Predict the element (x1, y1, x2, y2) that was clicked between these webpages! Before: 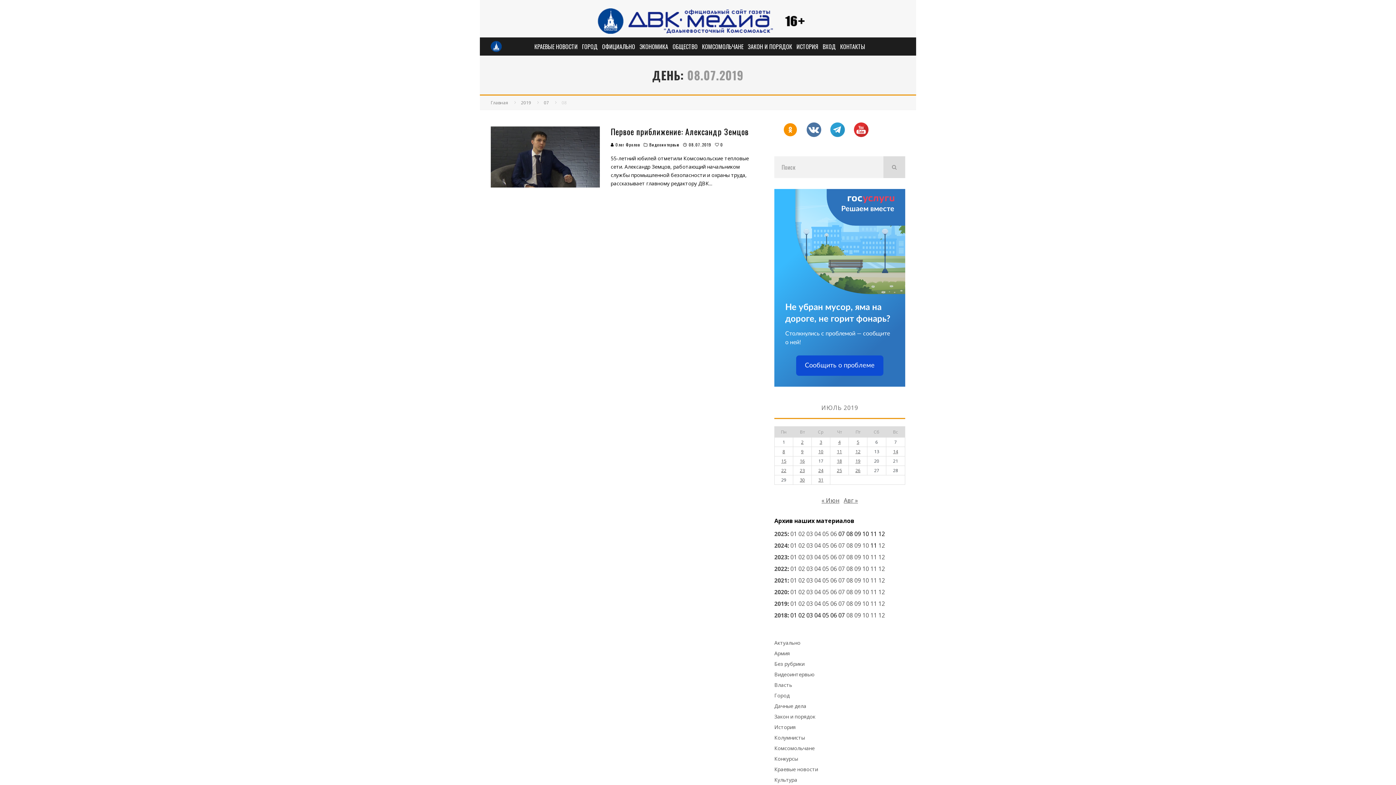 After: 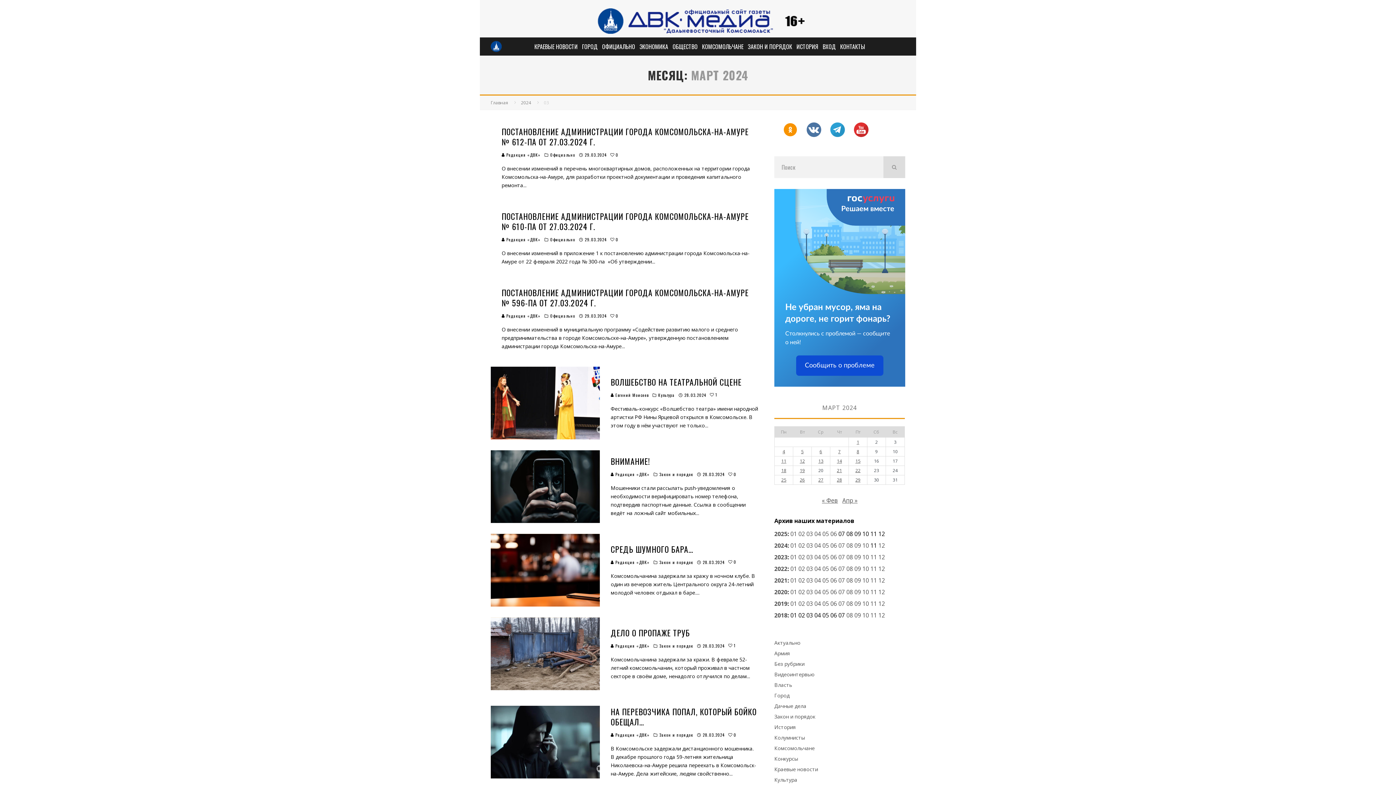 Action: bbox: (806, 541, 813, 549) label: 03